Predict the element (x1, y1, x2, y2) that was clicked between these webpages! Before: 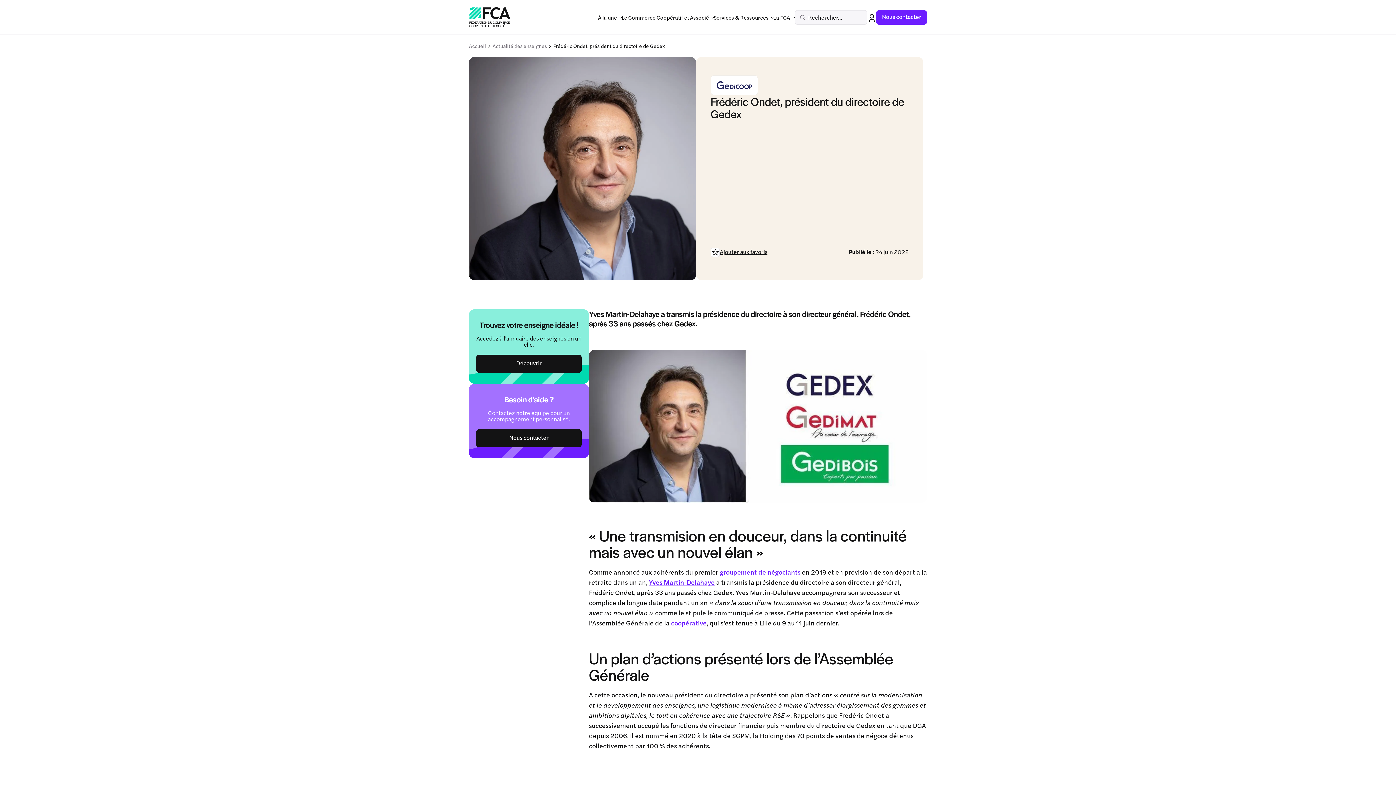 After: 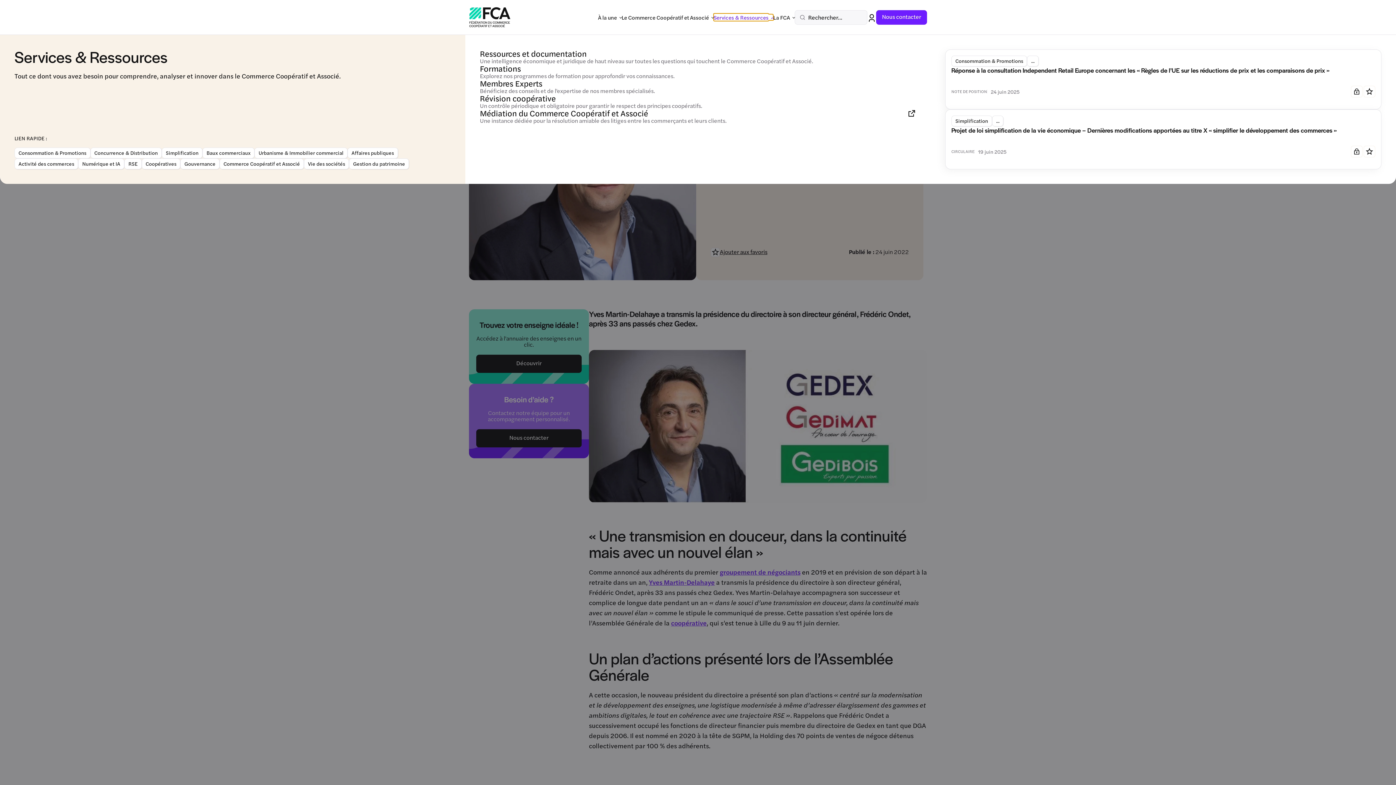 Action: bbox: (713, 14, 773, 20) label: Services & Ressources